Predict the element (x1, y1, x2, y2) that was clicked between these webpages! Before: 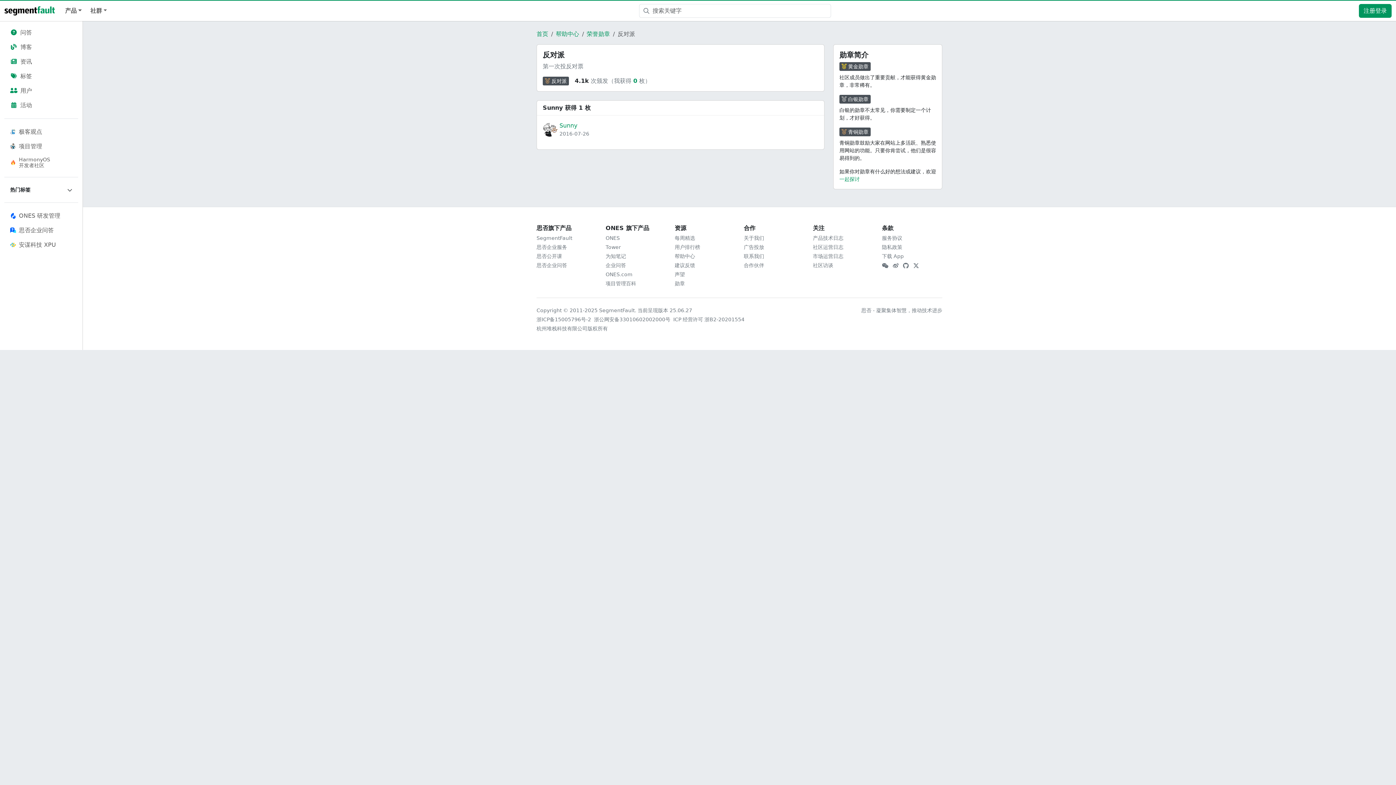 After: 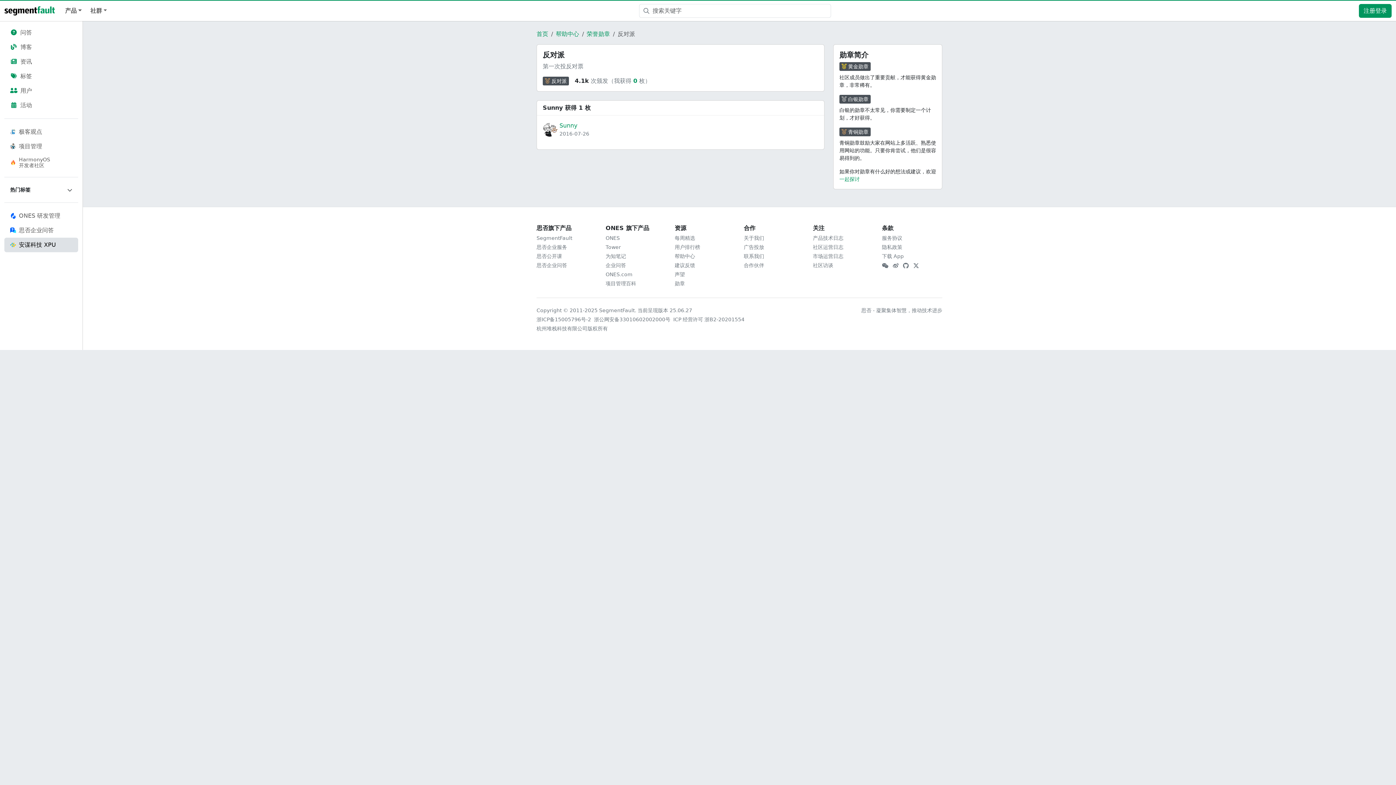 Action: label: 安谋科技 XPU bbox: (4, 237, 78, 252)